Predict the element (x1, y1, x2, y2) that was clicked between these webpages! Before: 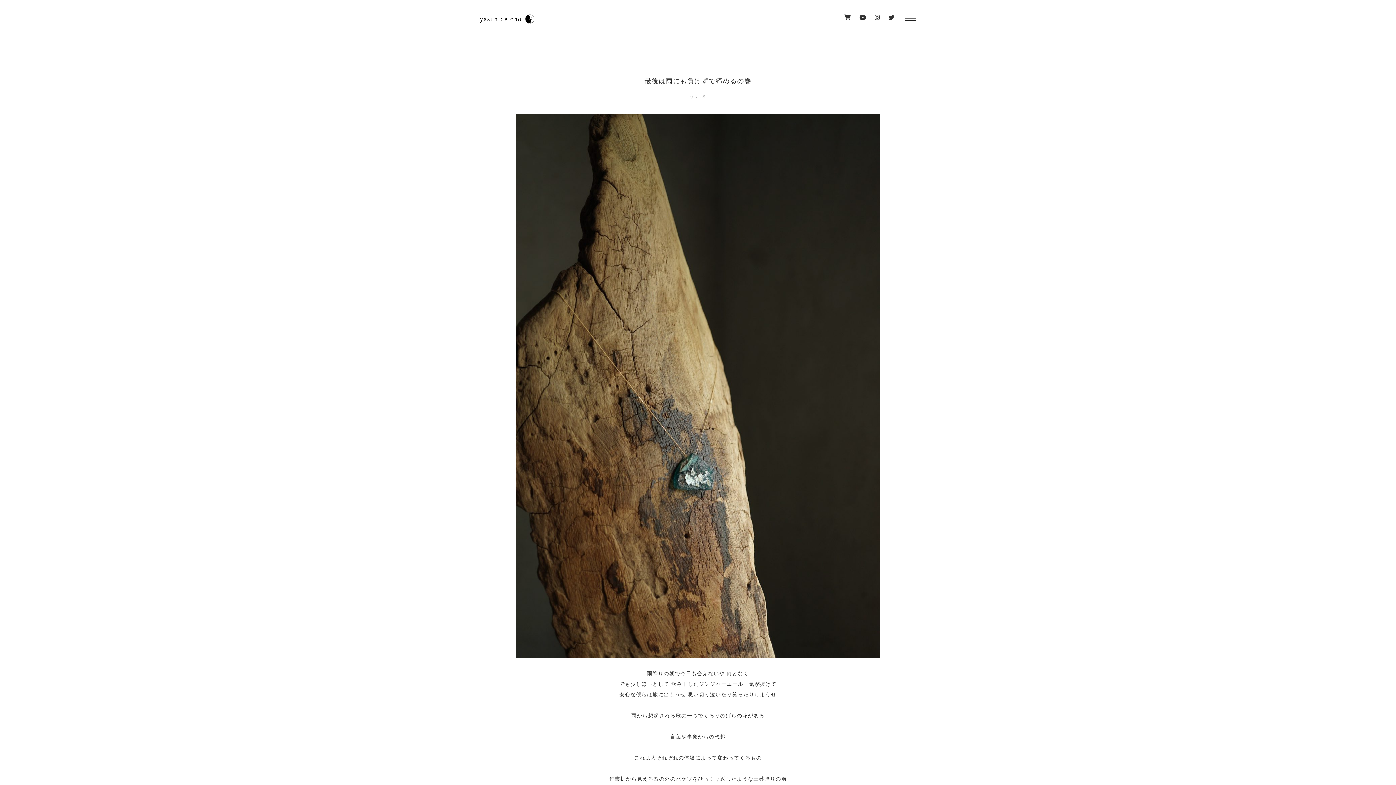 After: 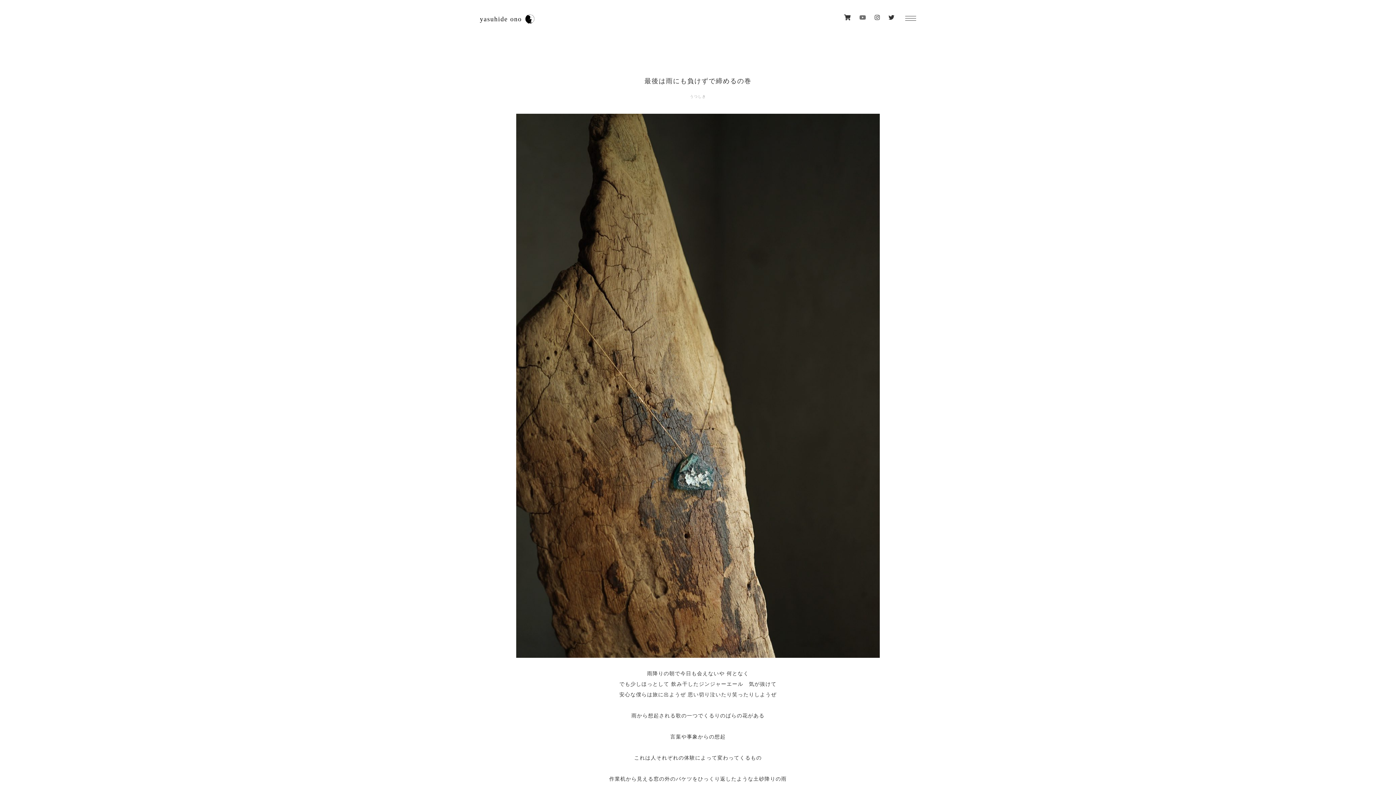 Action: bbox: (859, 14, 866, 20)